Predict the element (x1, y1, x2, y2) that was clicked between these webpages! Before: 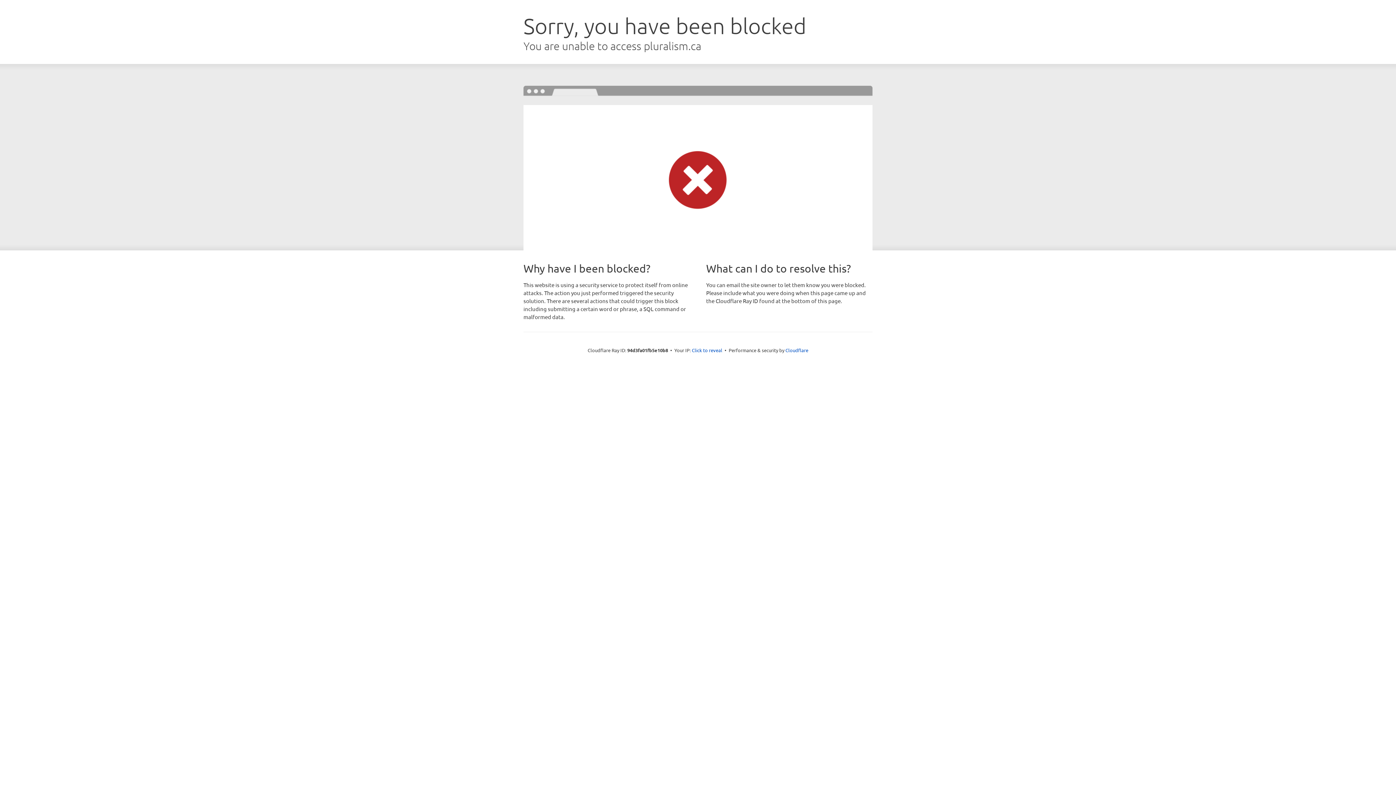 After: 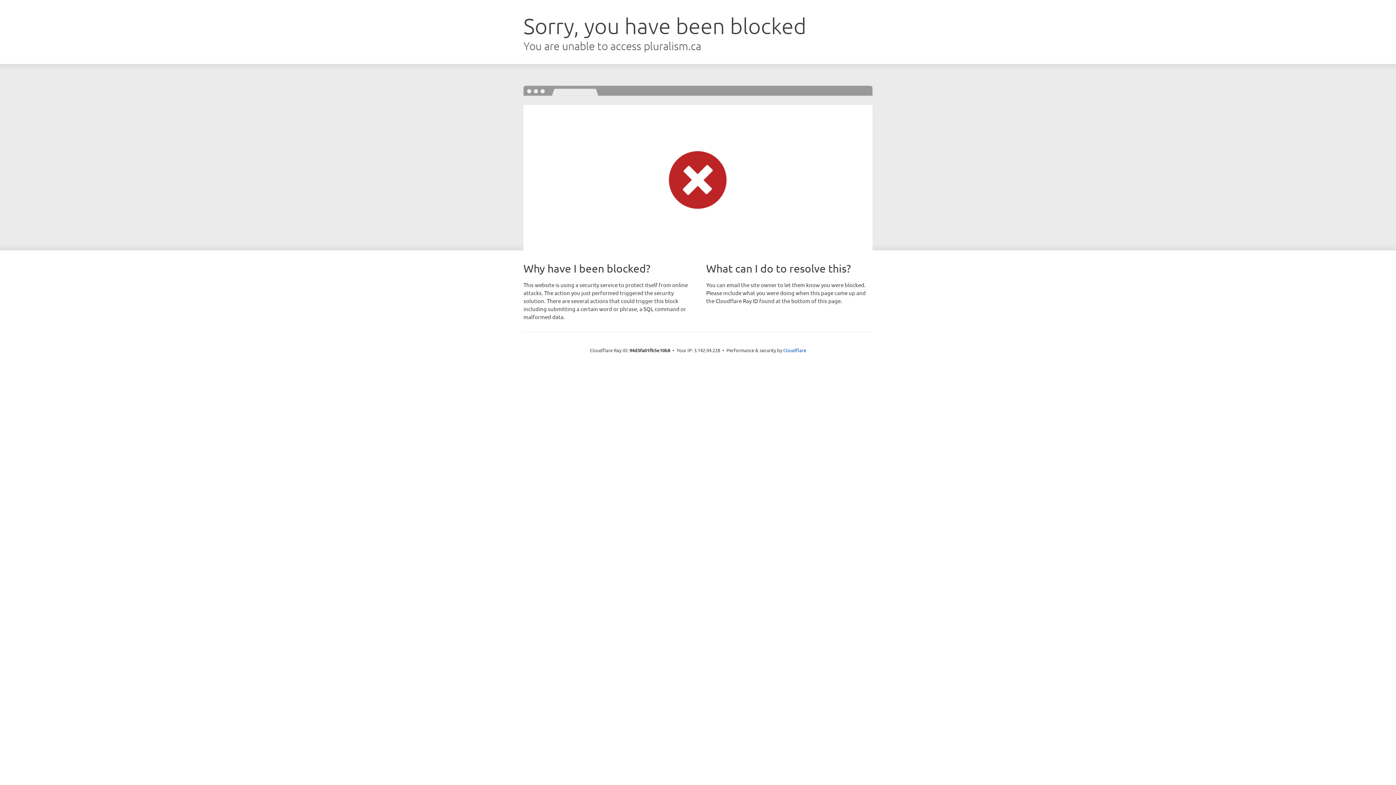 Action: label: Click to reveal bbox: (692, 346, 722, 353)